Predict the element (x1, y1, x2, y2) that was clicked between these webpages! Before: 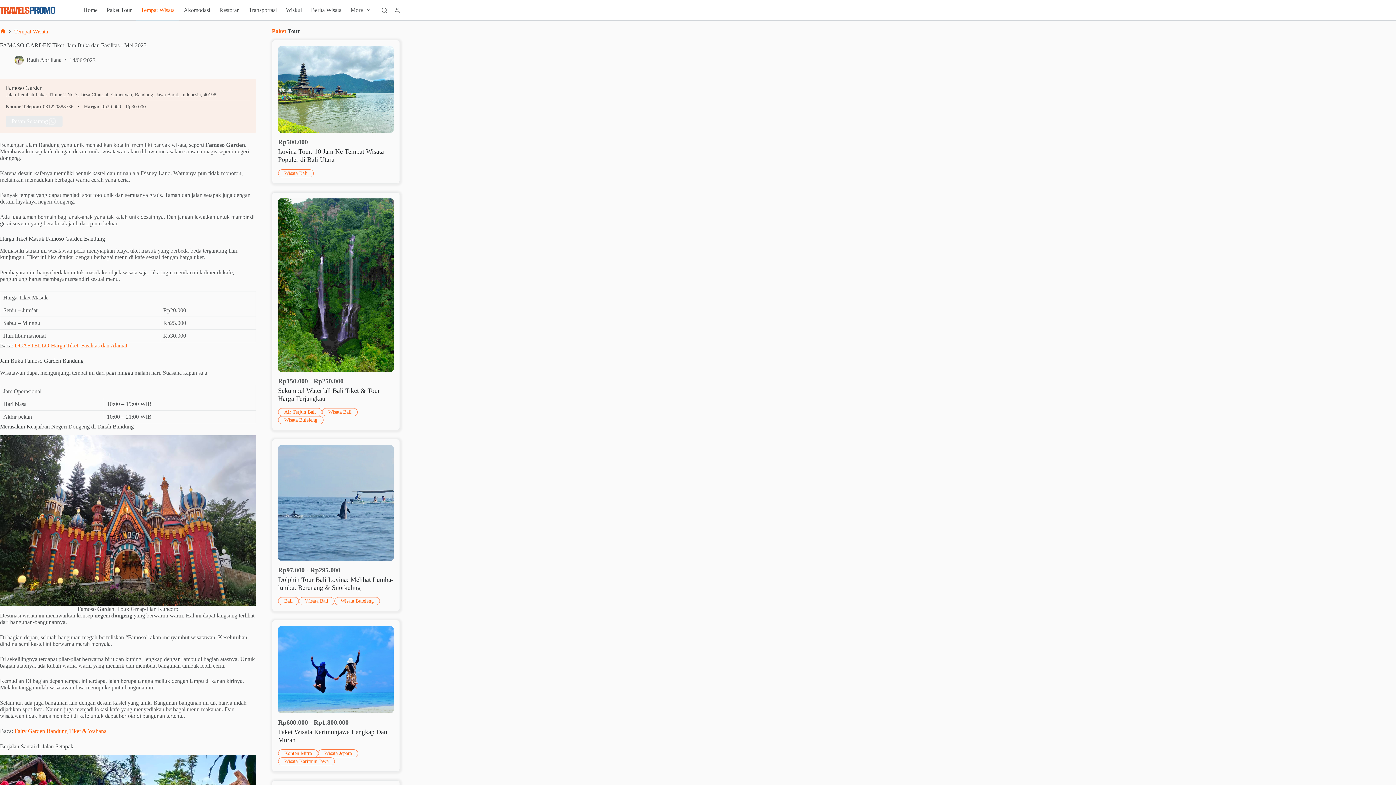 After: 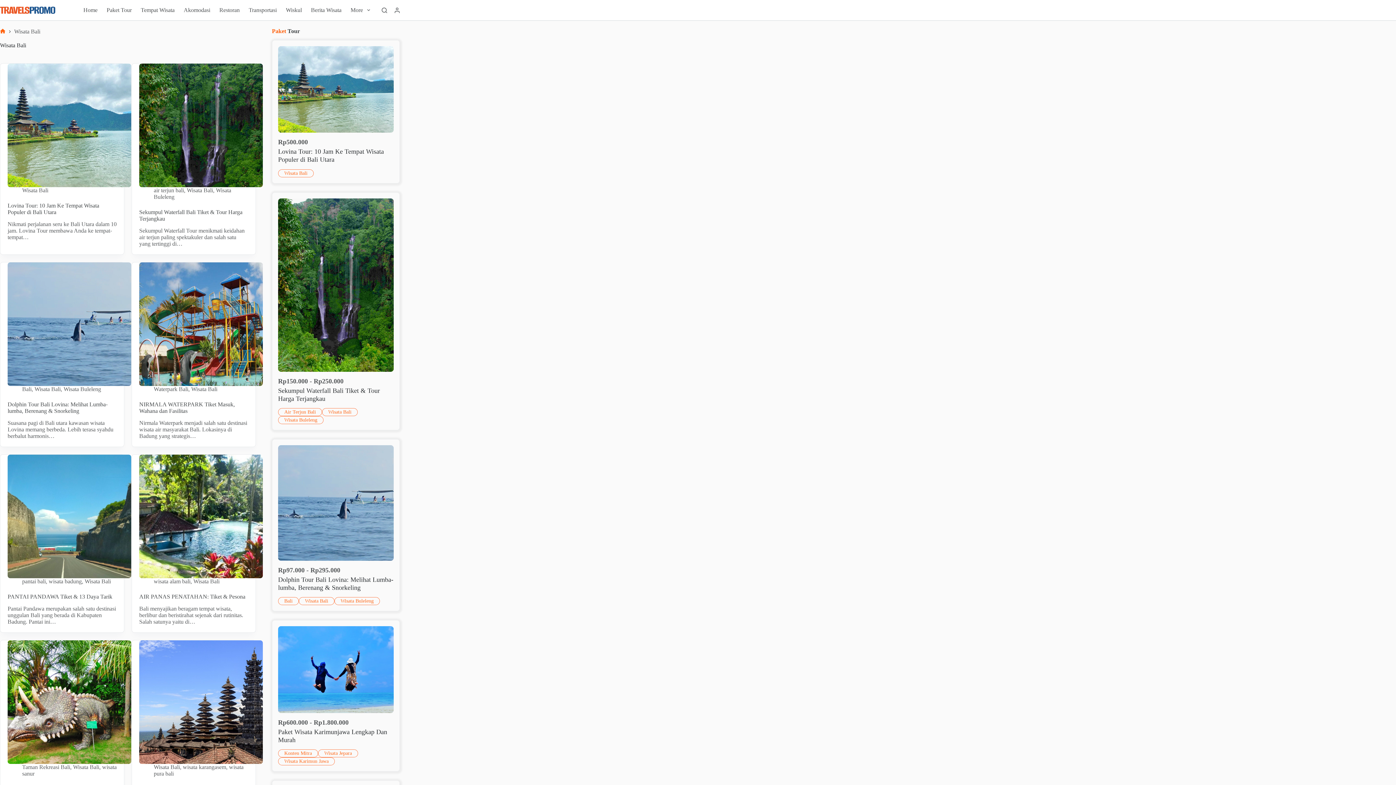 Action: label: Wisata Bali bbox: (322, 408, 357, 416)